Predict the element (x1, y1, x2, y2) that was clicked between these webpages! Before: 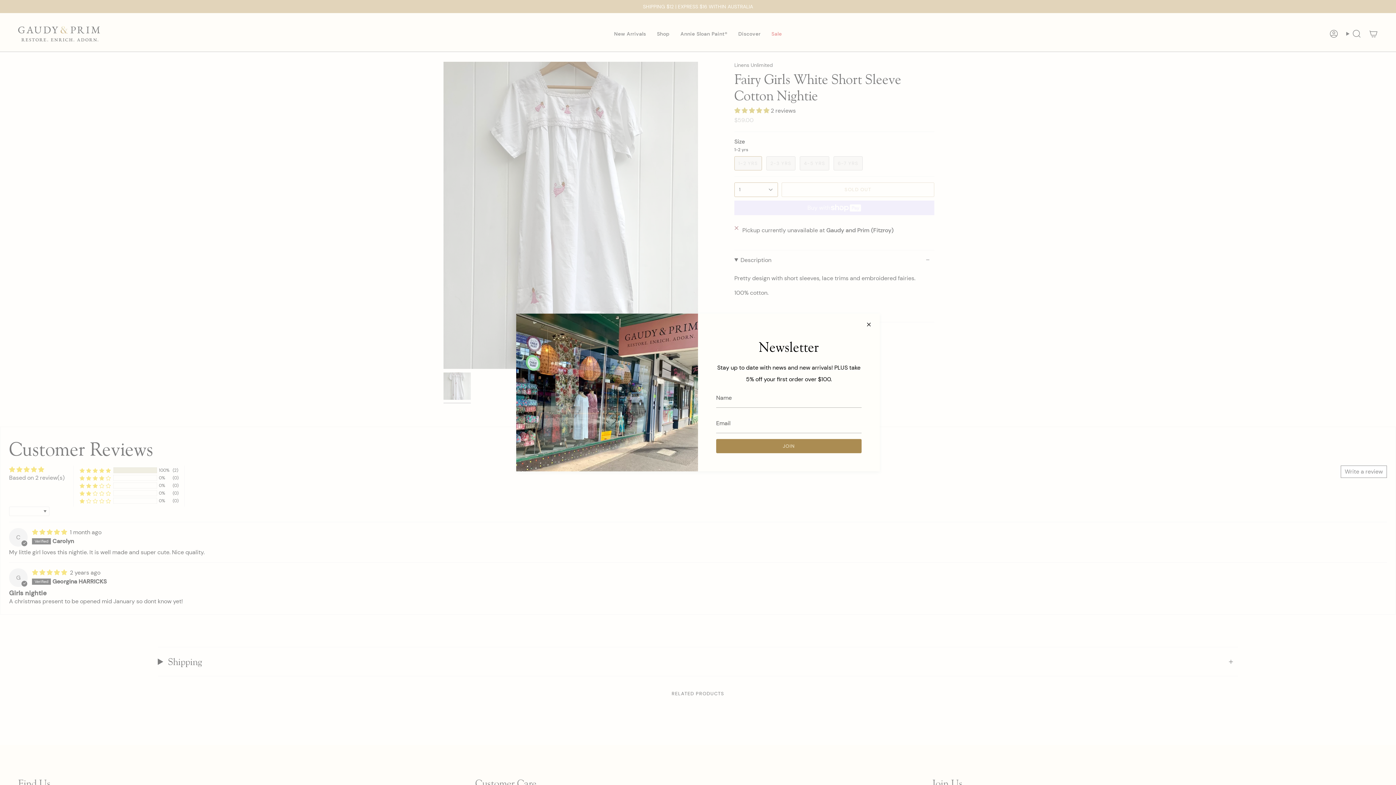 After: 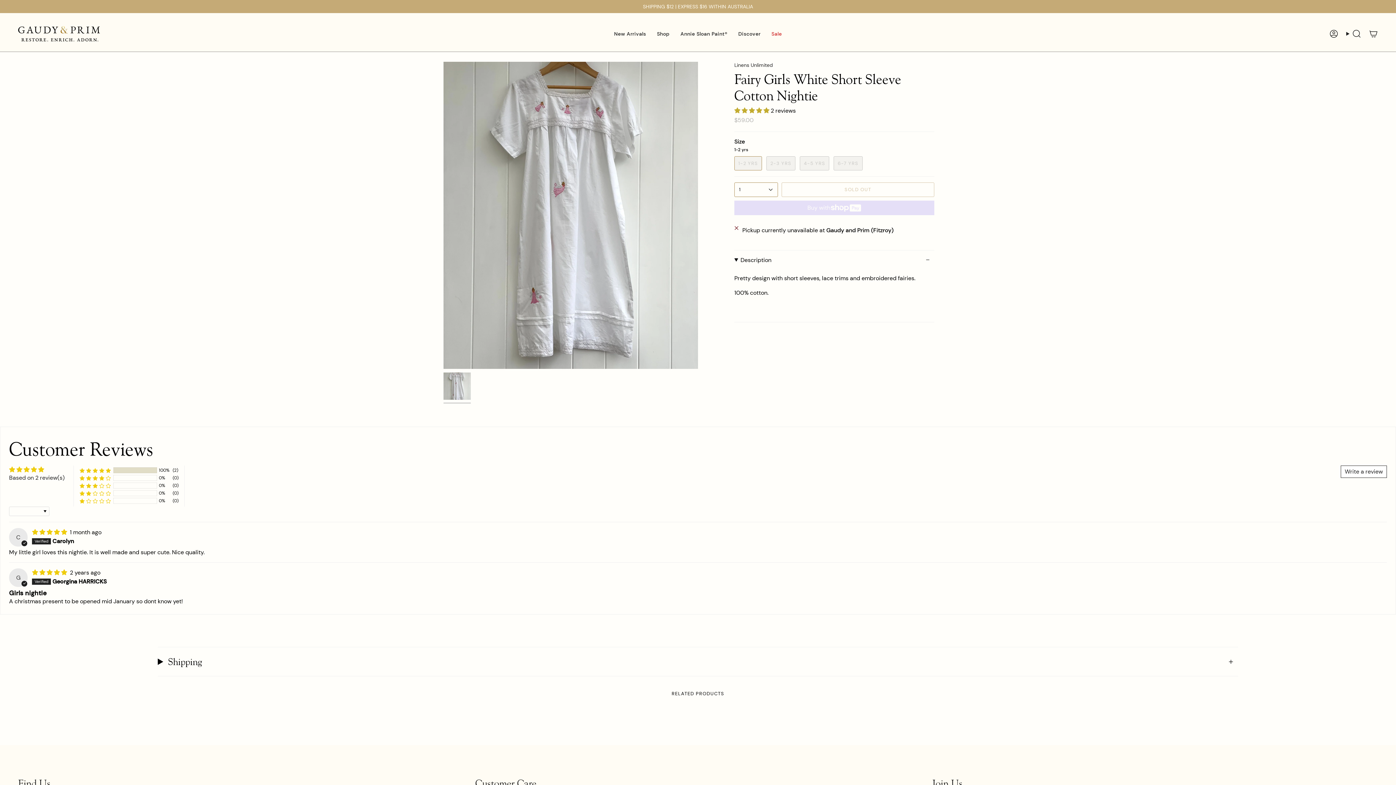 Action: bbox: (865, 321, 872, 328)